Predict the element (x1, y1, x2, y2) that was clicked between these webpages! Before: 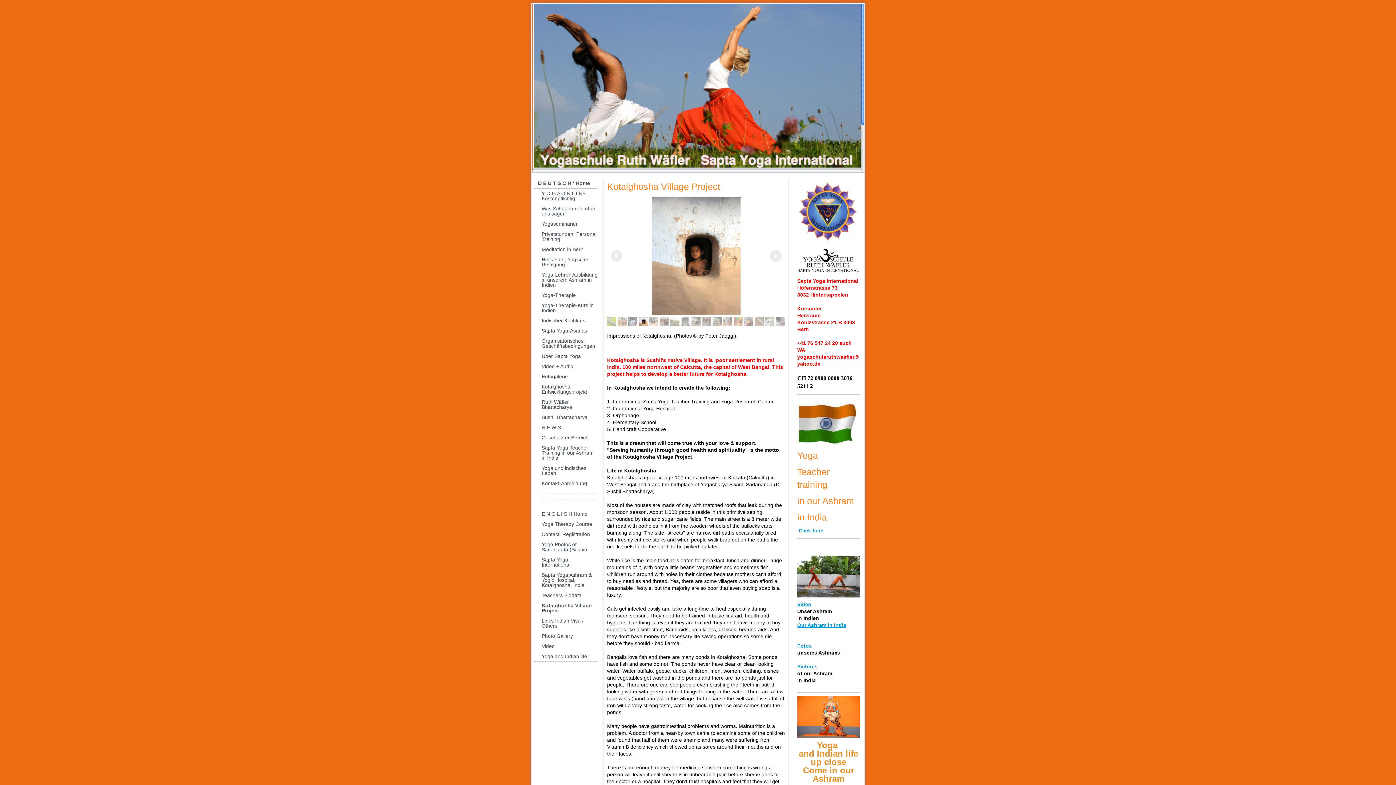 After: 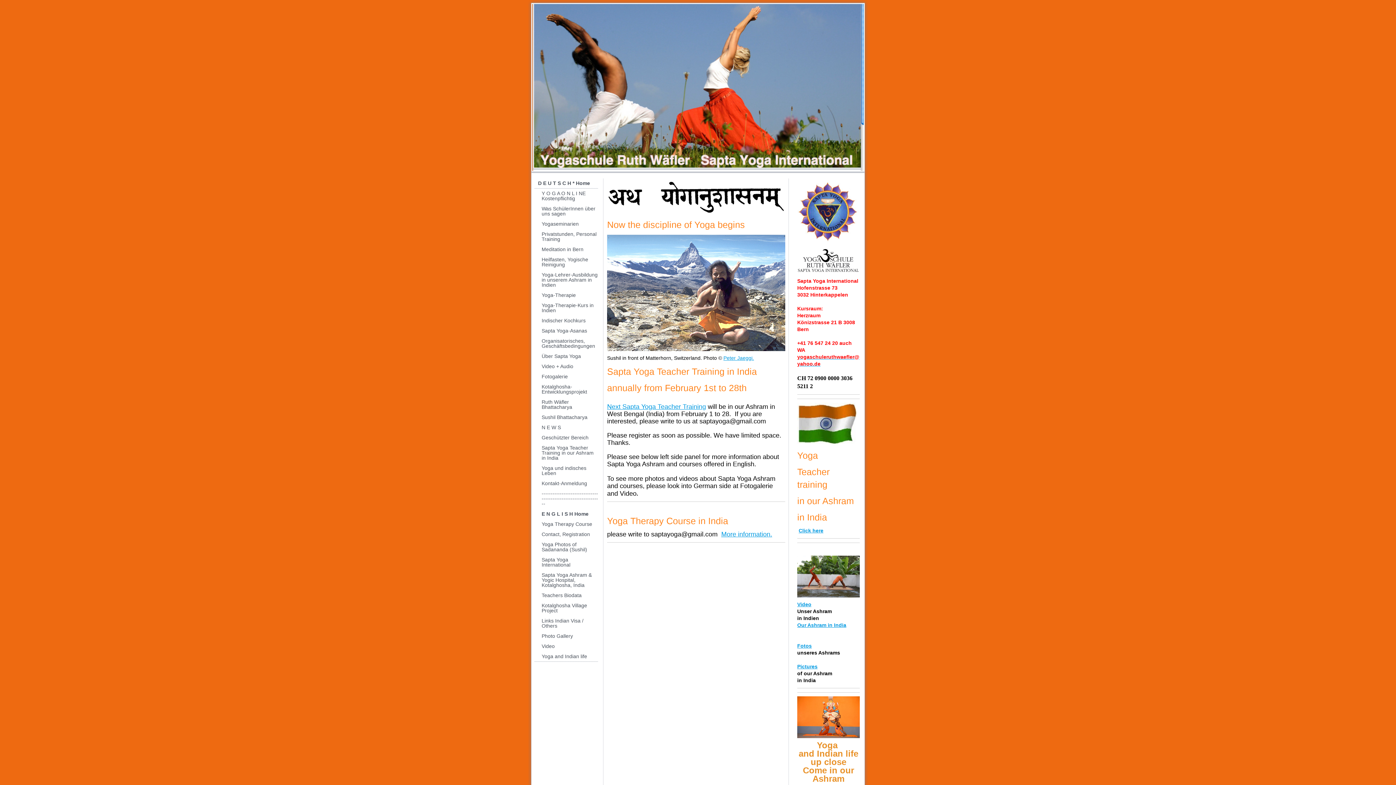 Action: bbox: (534, 509, 598, 519) label: E N G L I S H Home